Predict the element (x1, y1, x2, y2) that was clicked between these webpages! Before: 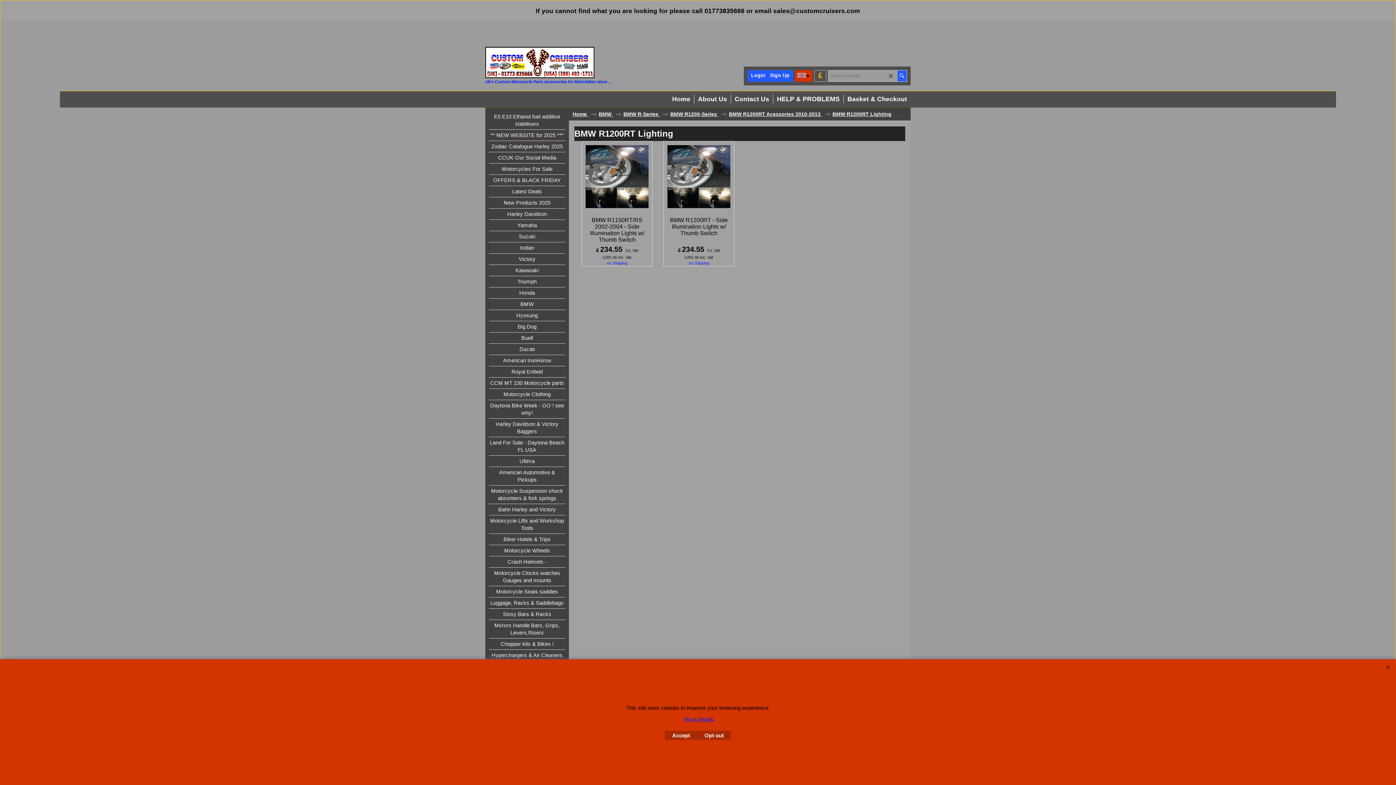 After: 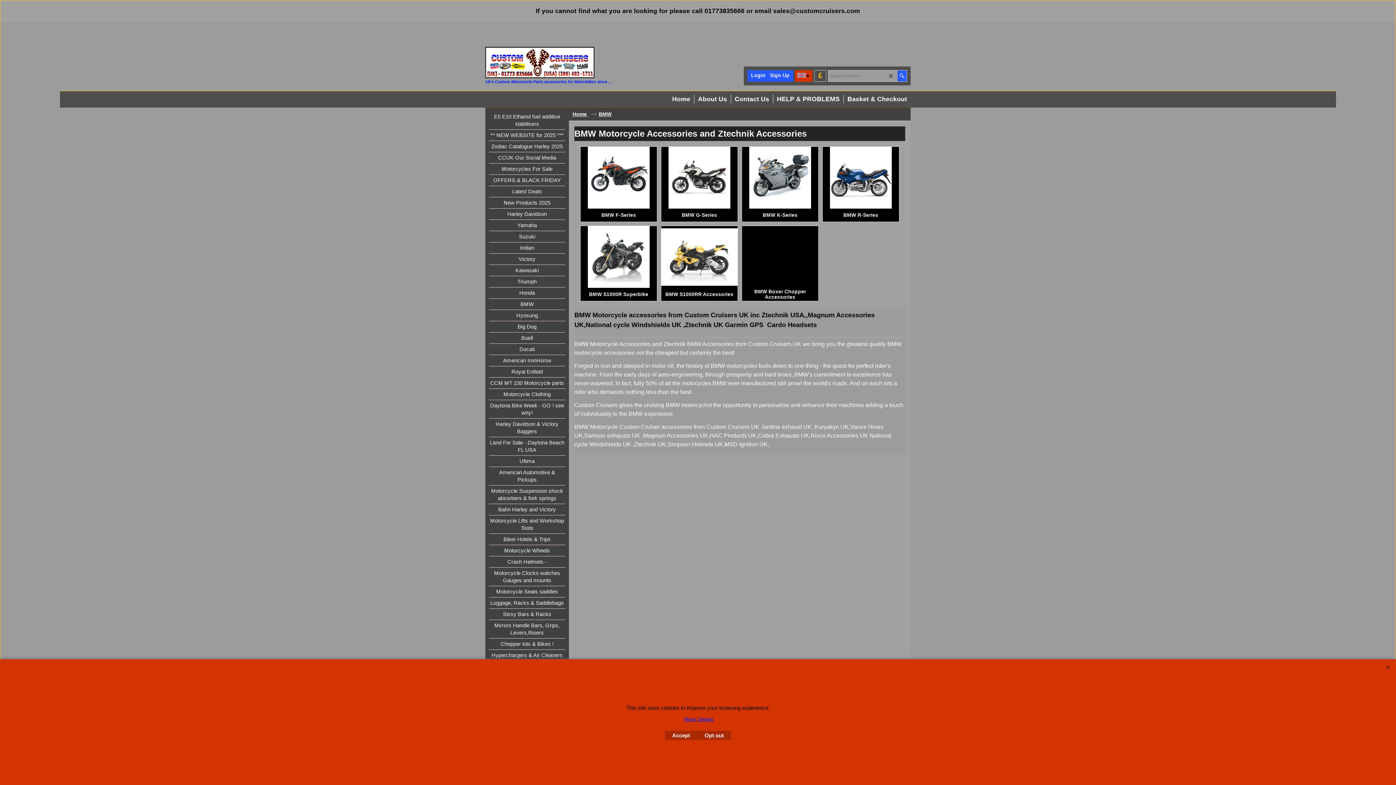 Action: label: BMW  bbox: (598, 111, 621, 117)